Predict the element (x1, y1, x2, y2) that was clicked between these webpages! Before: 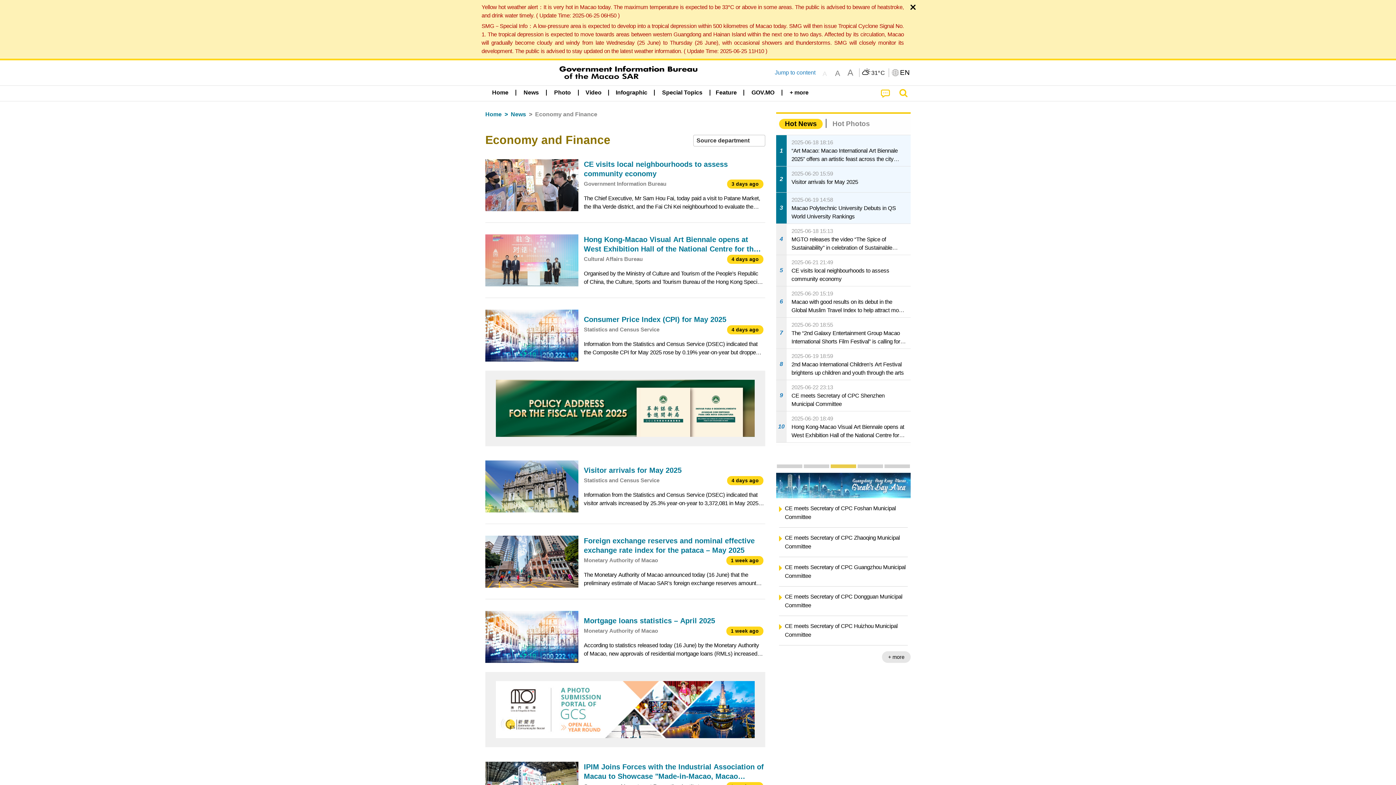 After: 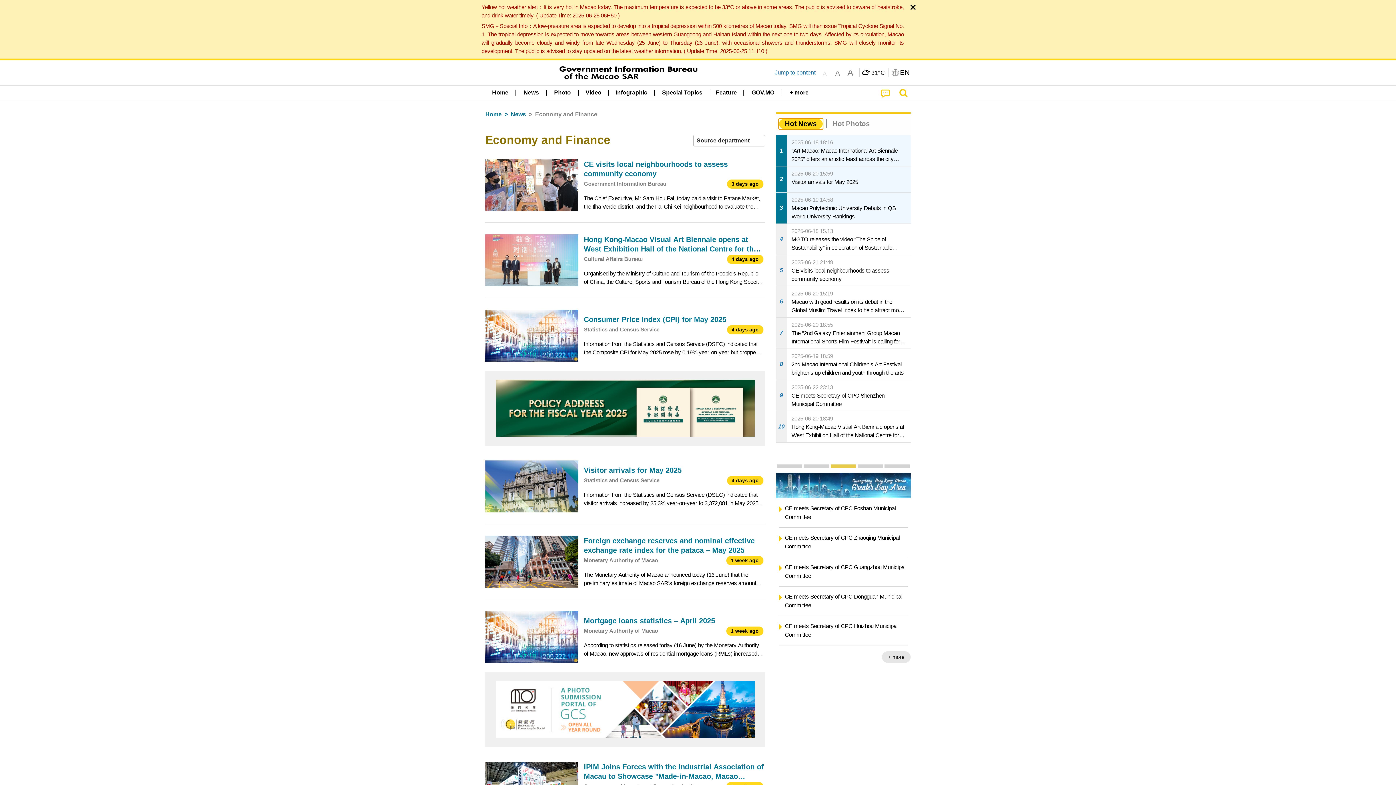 Action: label: Hot News bbox: (779, 118, 822, 129)